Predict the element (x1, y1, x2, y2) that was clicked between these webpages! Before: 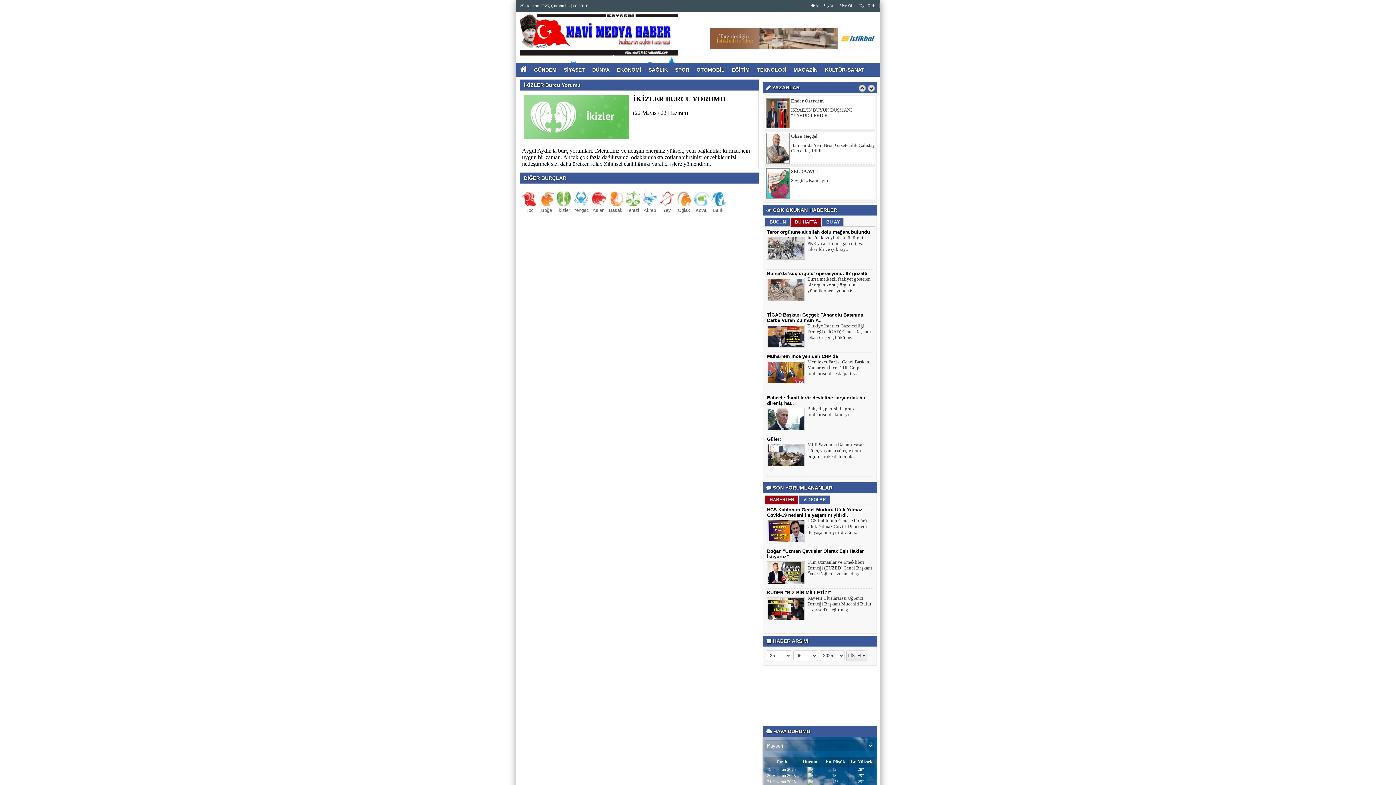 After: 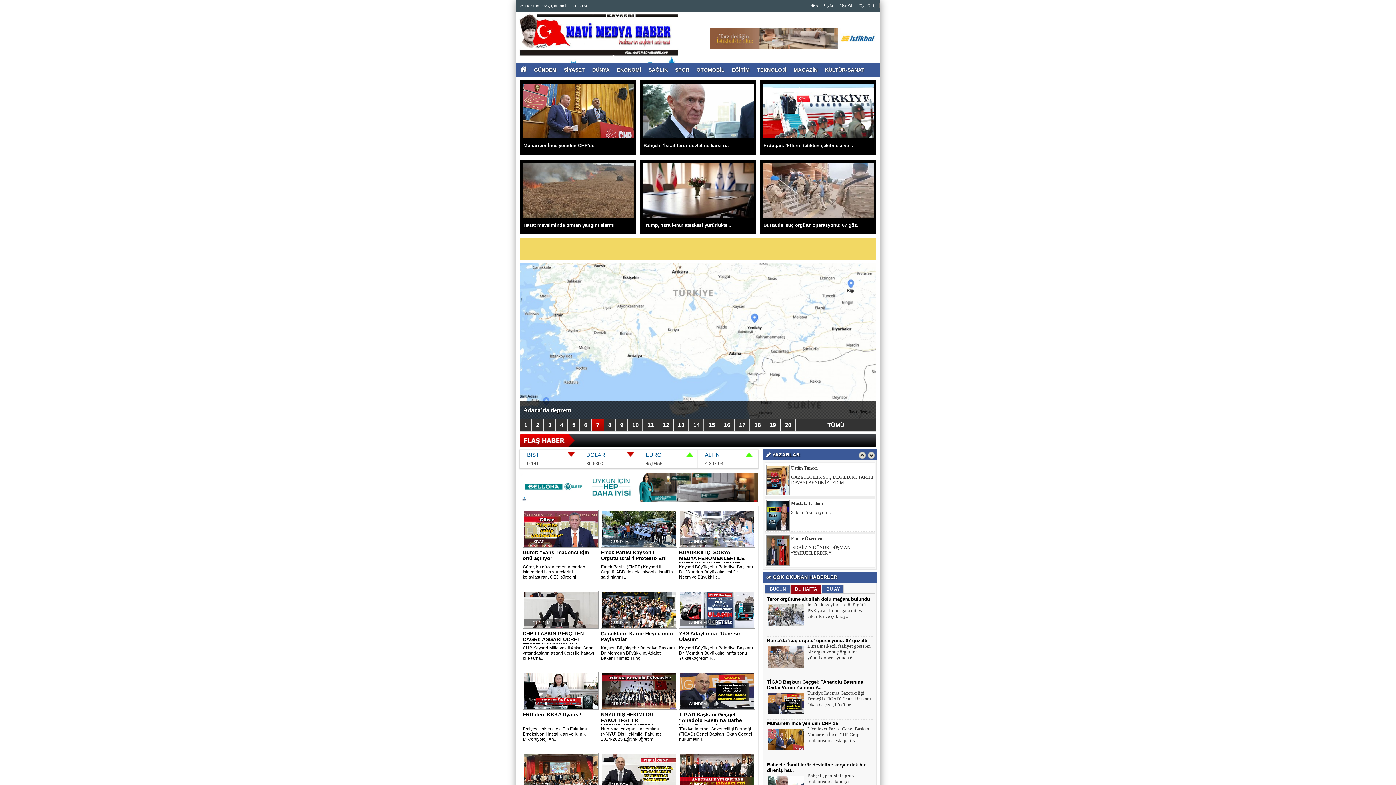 Action: bbox: (519, 31, 679, 36)